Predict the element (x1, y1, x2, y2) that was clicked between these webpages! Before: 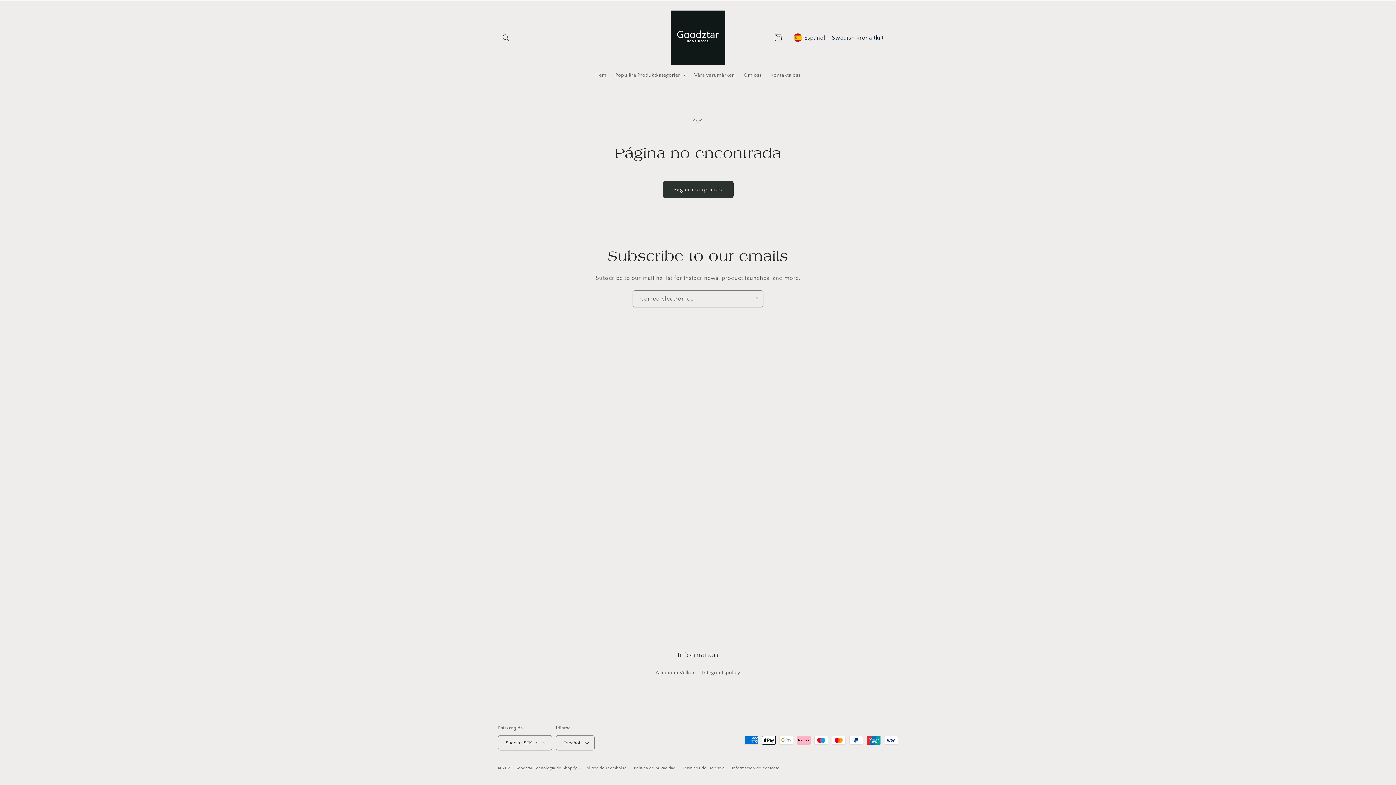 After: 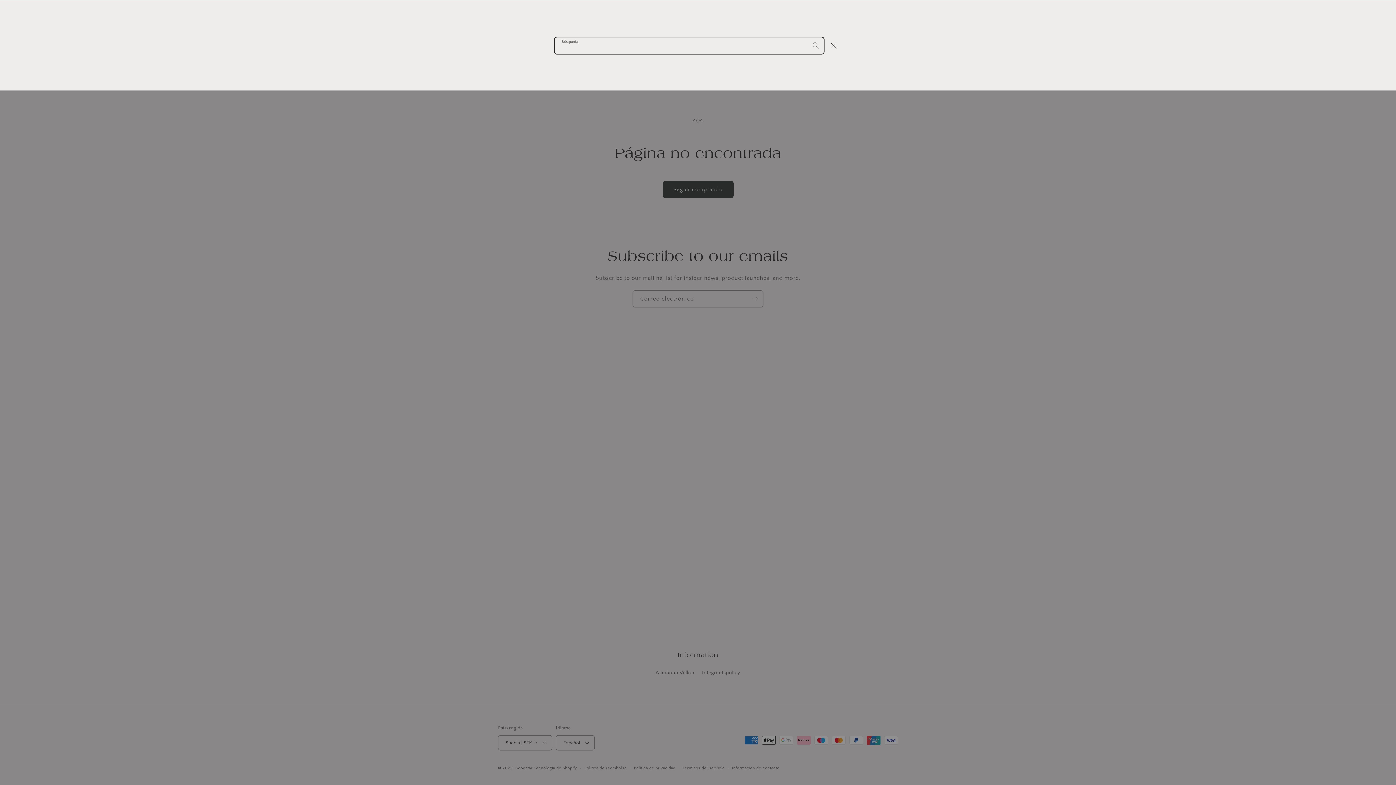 Action: label: Búsqueda bbox: (498, 29, 514, 45)